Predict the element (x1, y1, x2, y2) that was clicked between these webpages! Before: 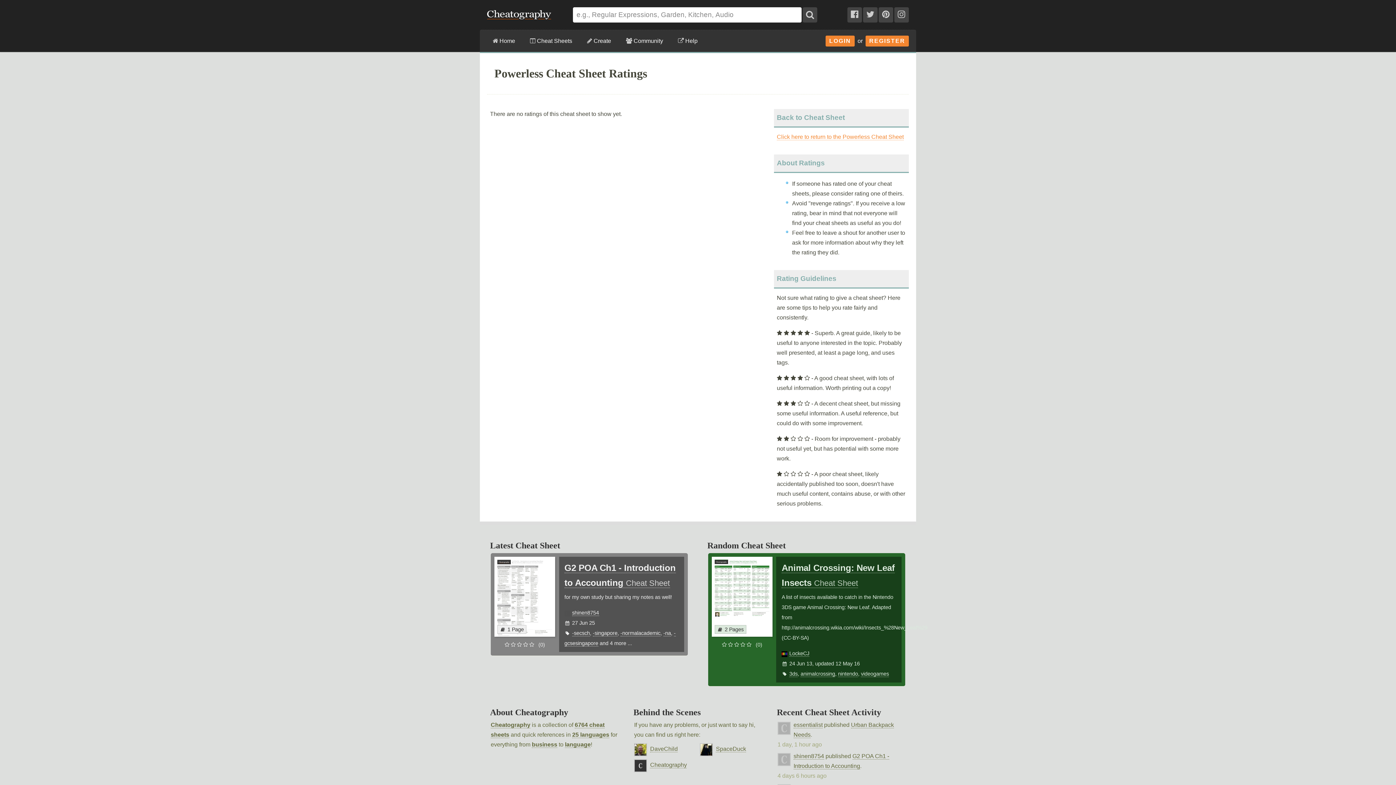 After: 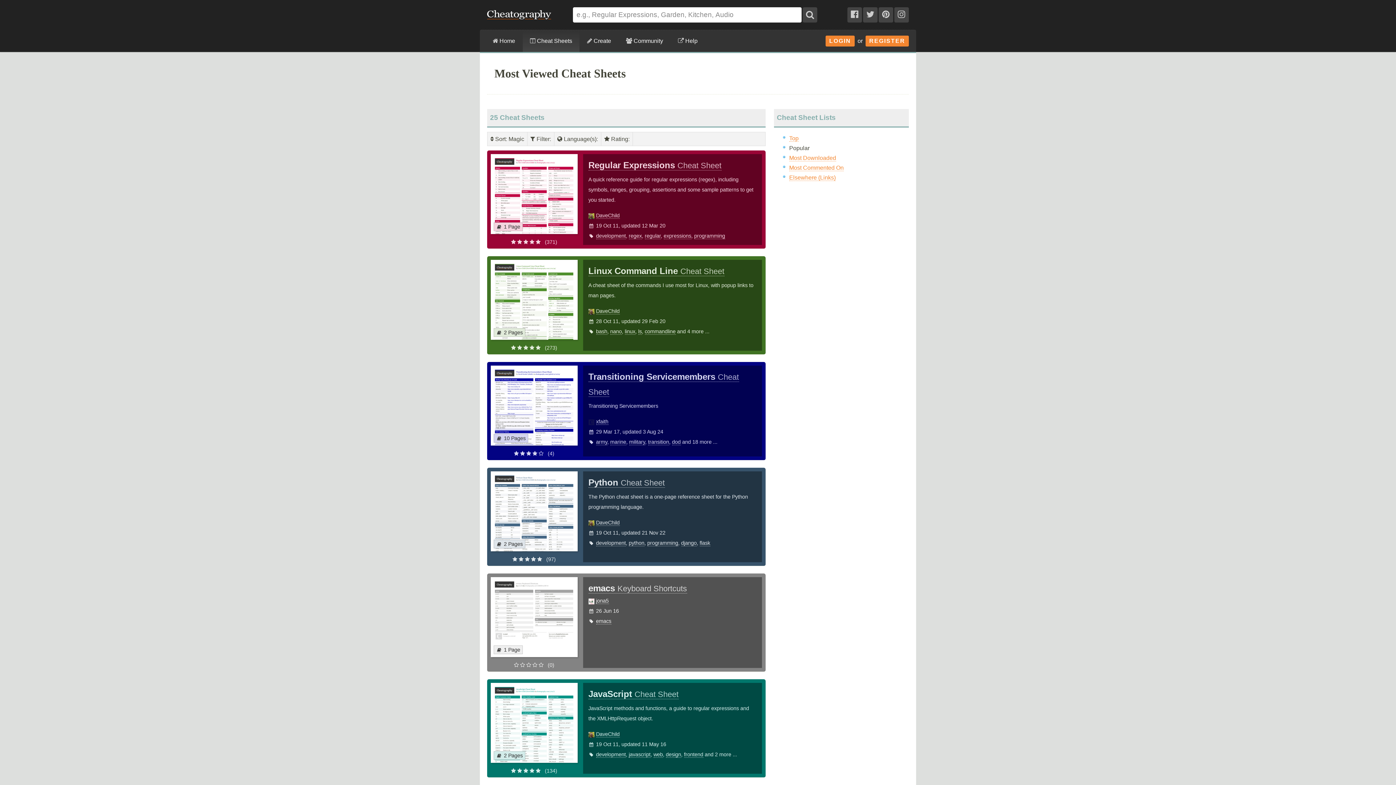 Action: bbox: (802, 7, 817, 22)